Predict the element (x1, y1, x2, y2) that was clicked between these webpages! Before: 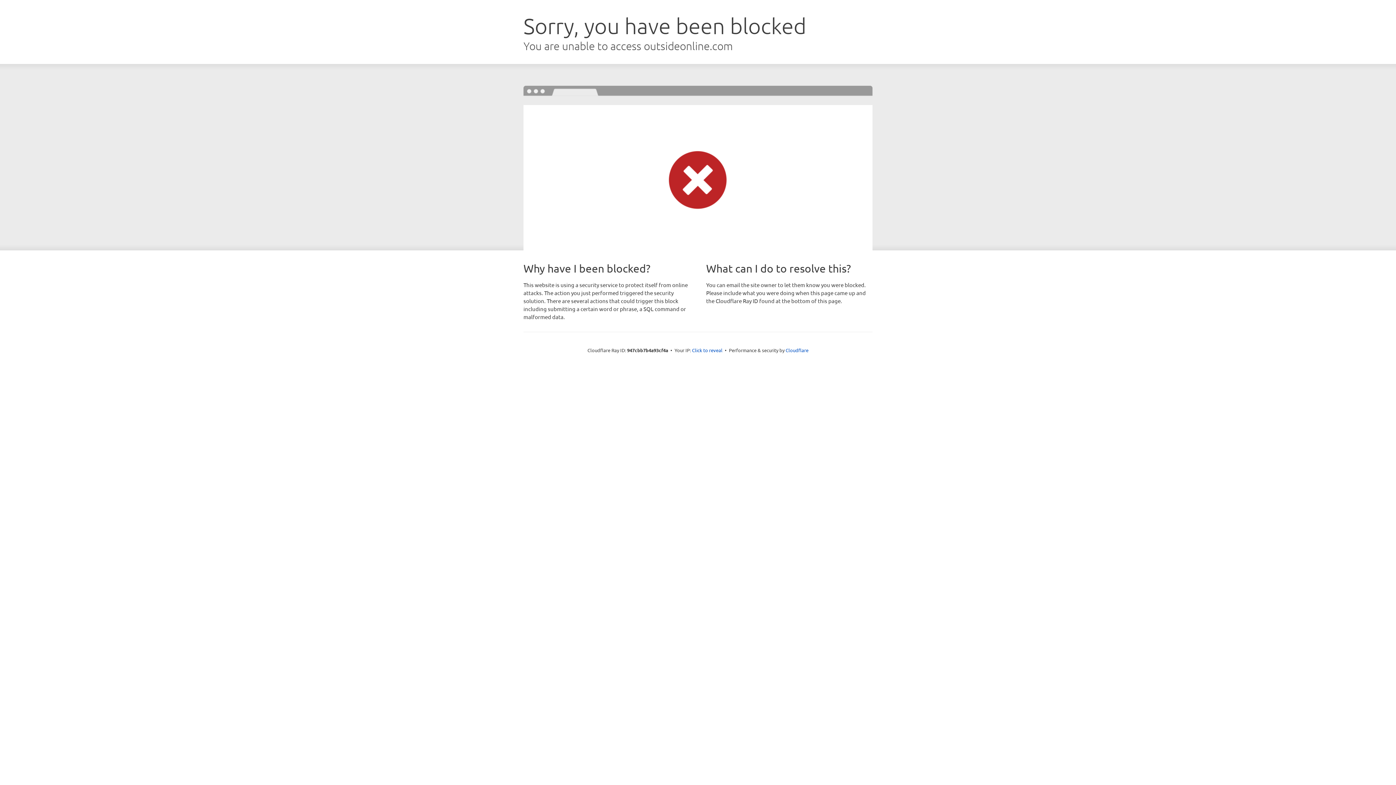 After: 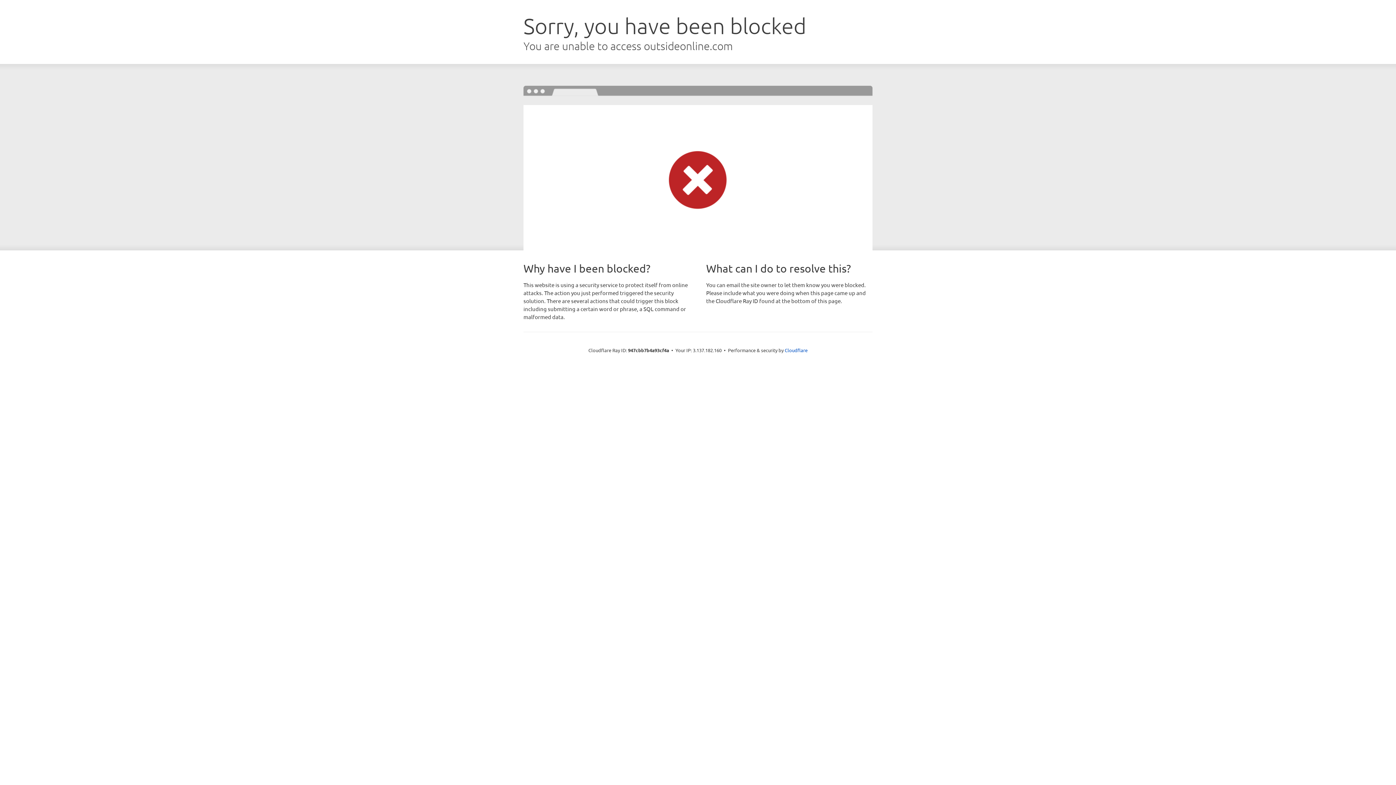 Action: bbox: (692, 346, 722, 353) label: Click to reveal